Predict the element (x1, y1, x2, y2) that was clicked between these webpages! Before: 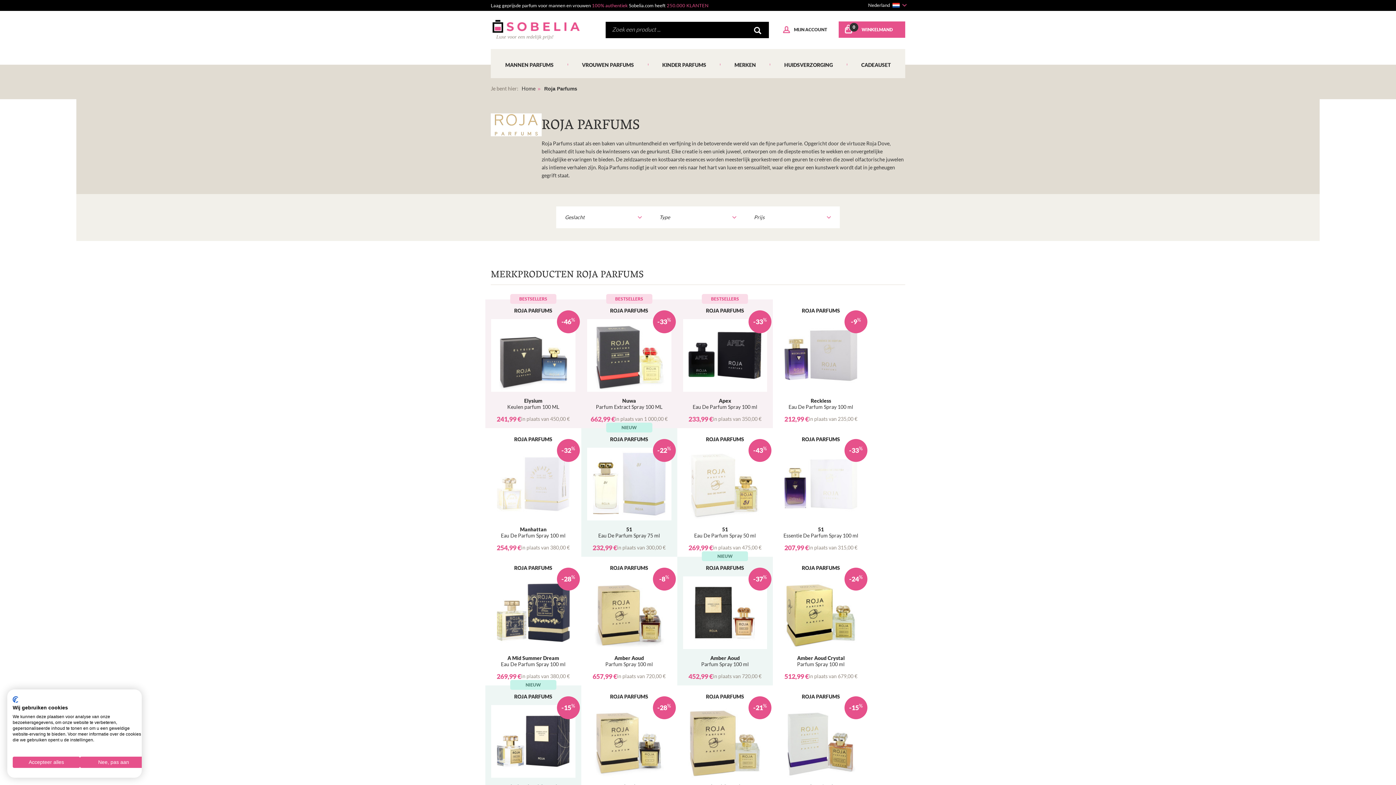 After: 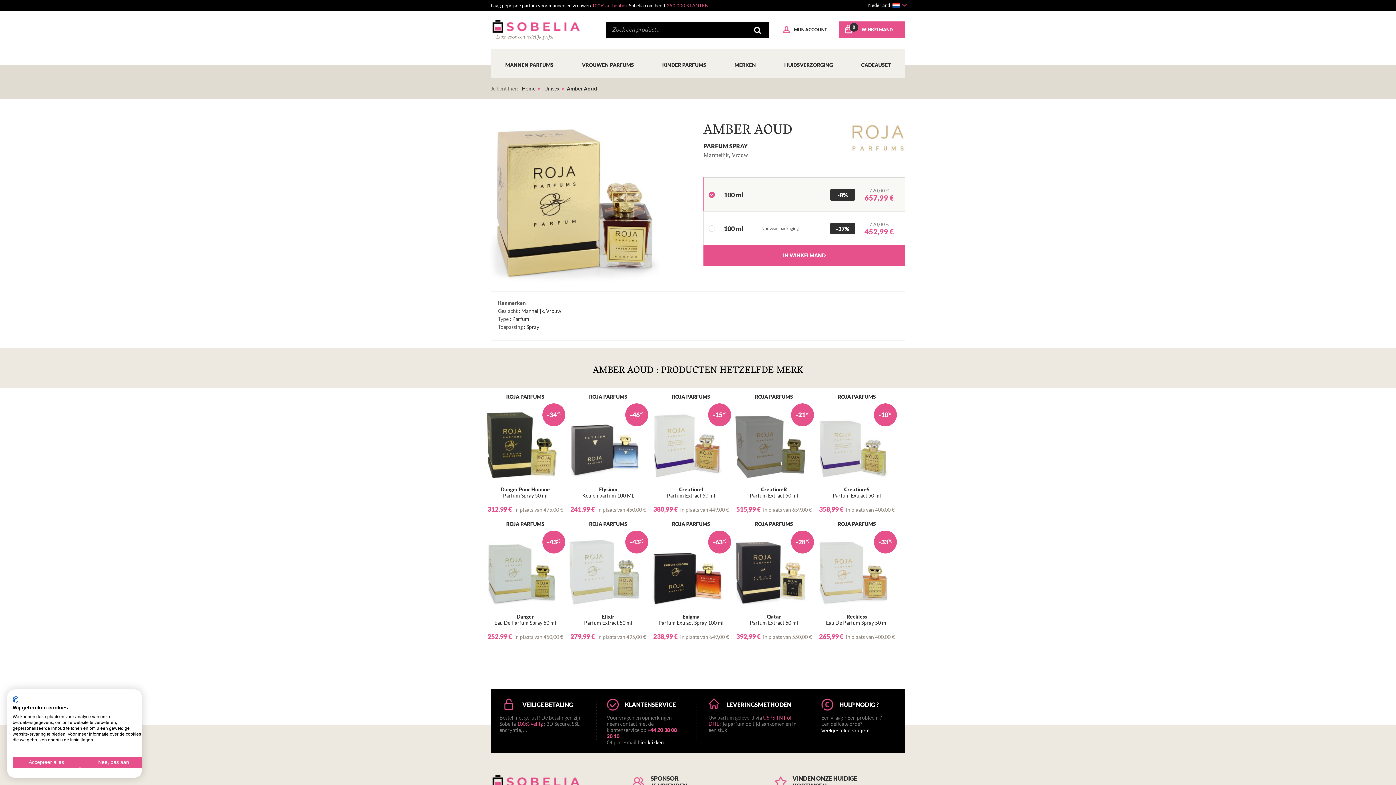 Action: bbox: (587, 565, 671, 680) label: -8%

ROJA PARFUMS

Amber Aoud
Parfum Spray 100 ml

657,99 €
in plaats van 720,00 €